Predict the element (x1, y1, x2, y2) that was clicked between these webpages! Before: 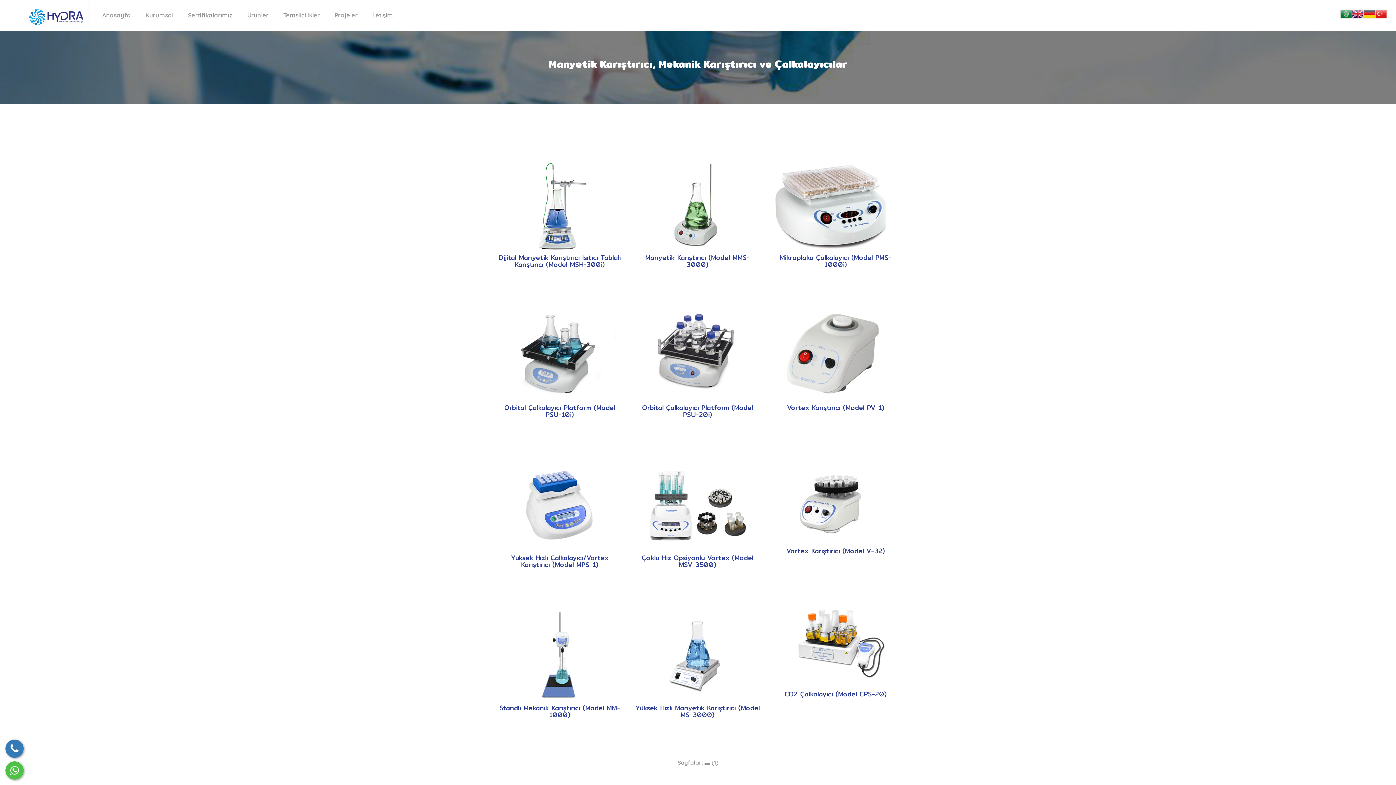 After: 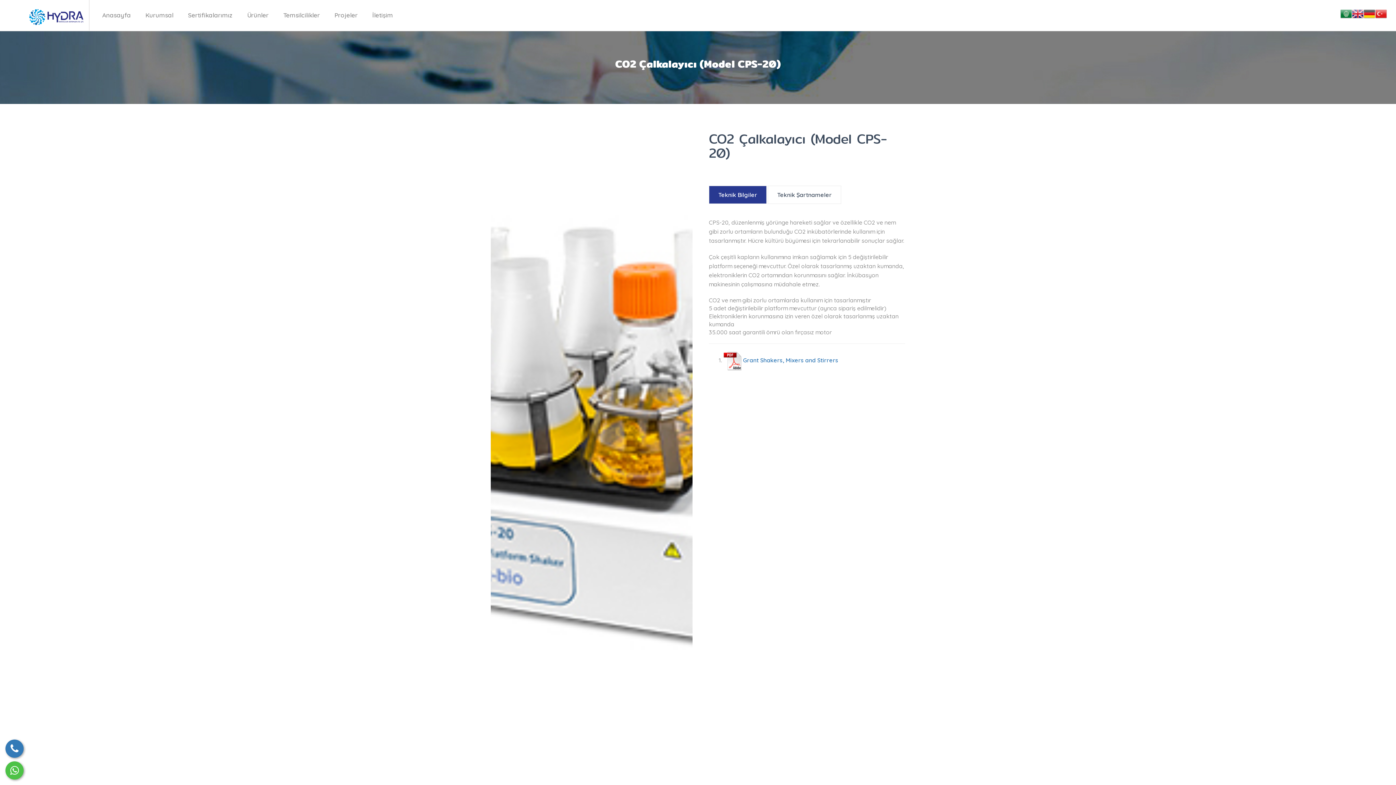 Action: bbox: (784, 689, 887, 699) label: CO2 Çalkalayıcı (Model CPS-20)